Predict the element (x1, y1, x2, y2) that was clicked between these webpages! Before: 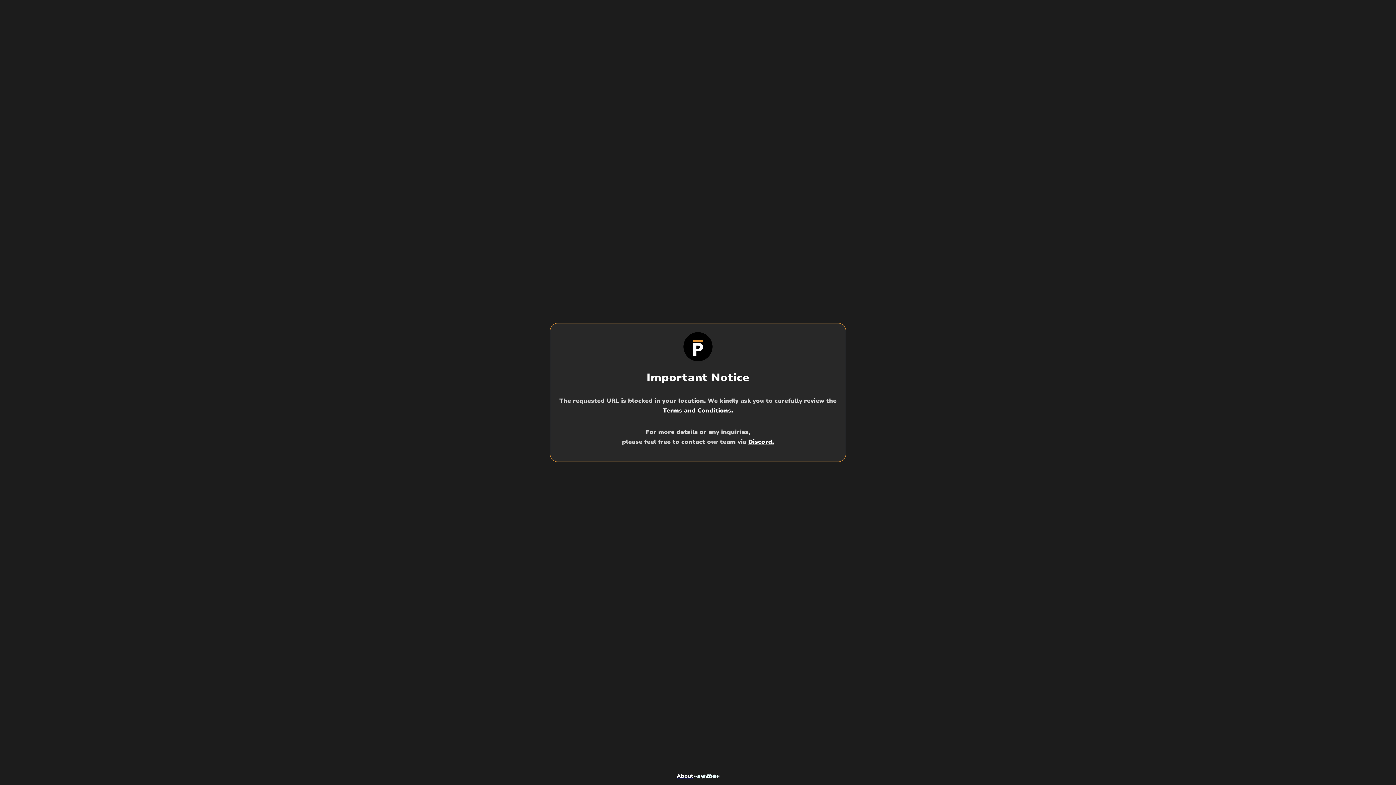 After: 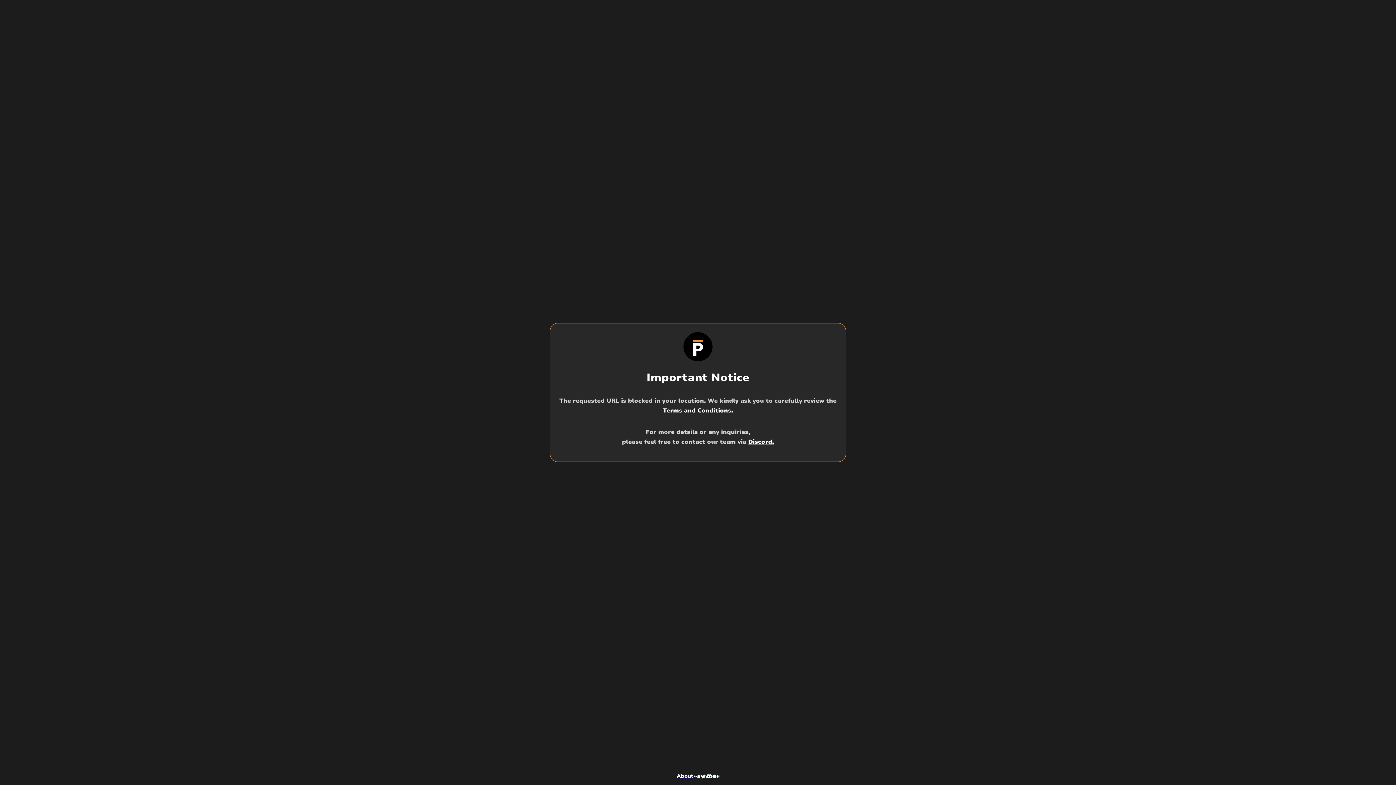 Action: bbox: (706, 771, 712, 782)